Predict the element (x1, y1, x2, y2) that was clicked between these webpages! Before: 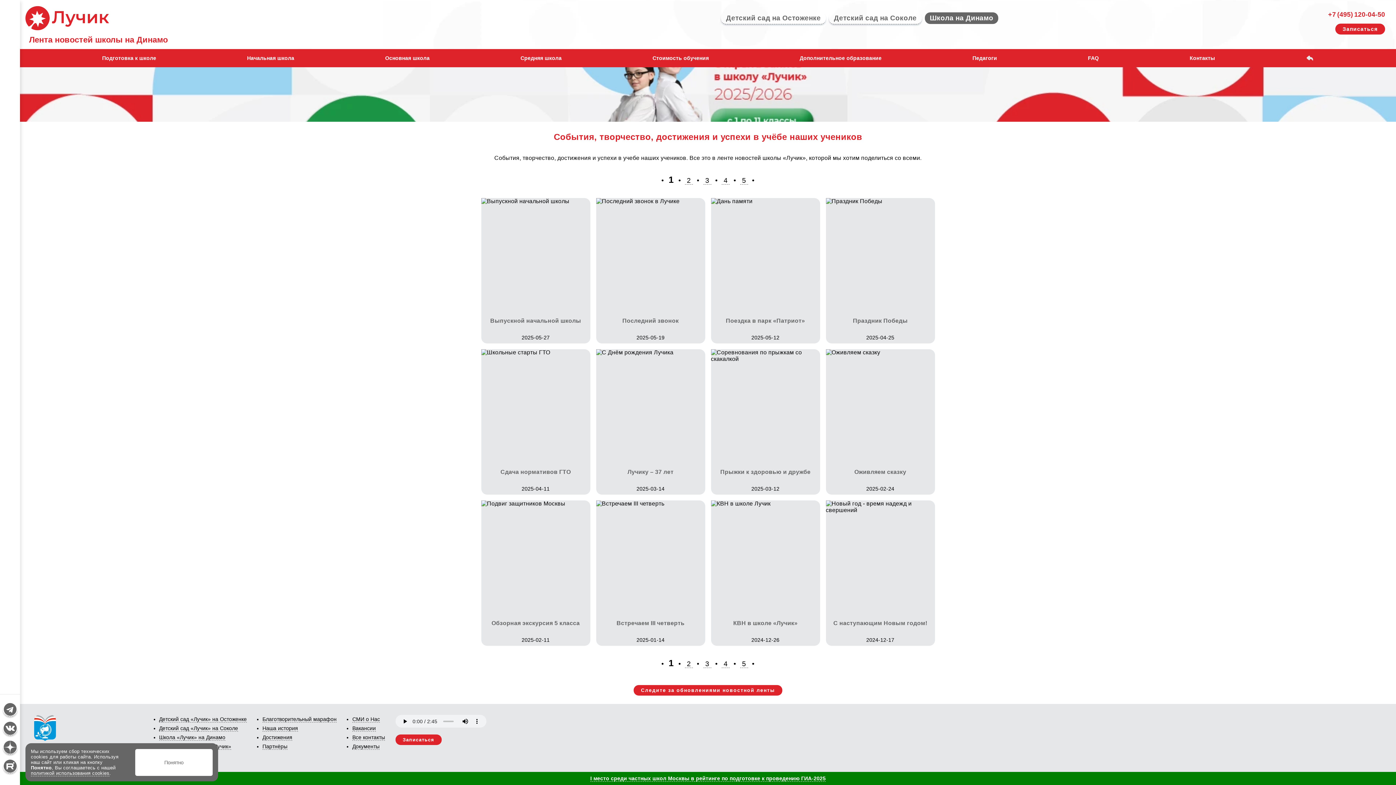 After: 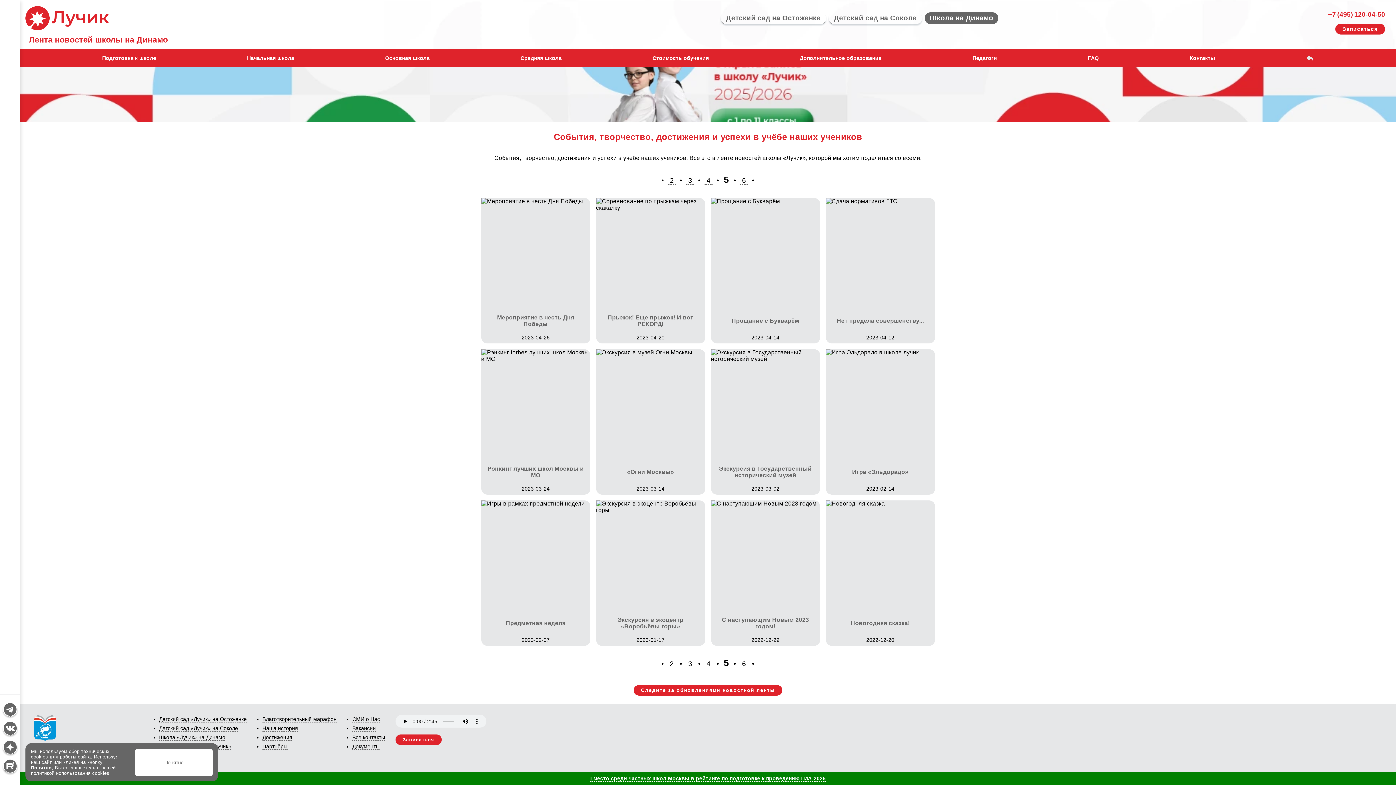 Action: label:  5  bbox: (740, 660, 748, 668)